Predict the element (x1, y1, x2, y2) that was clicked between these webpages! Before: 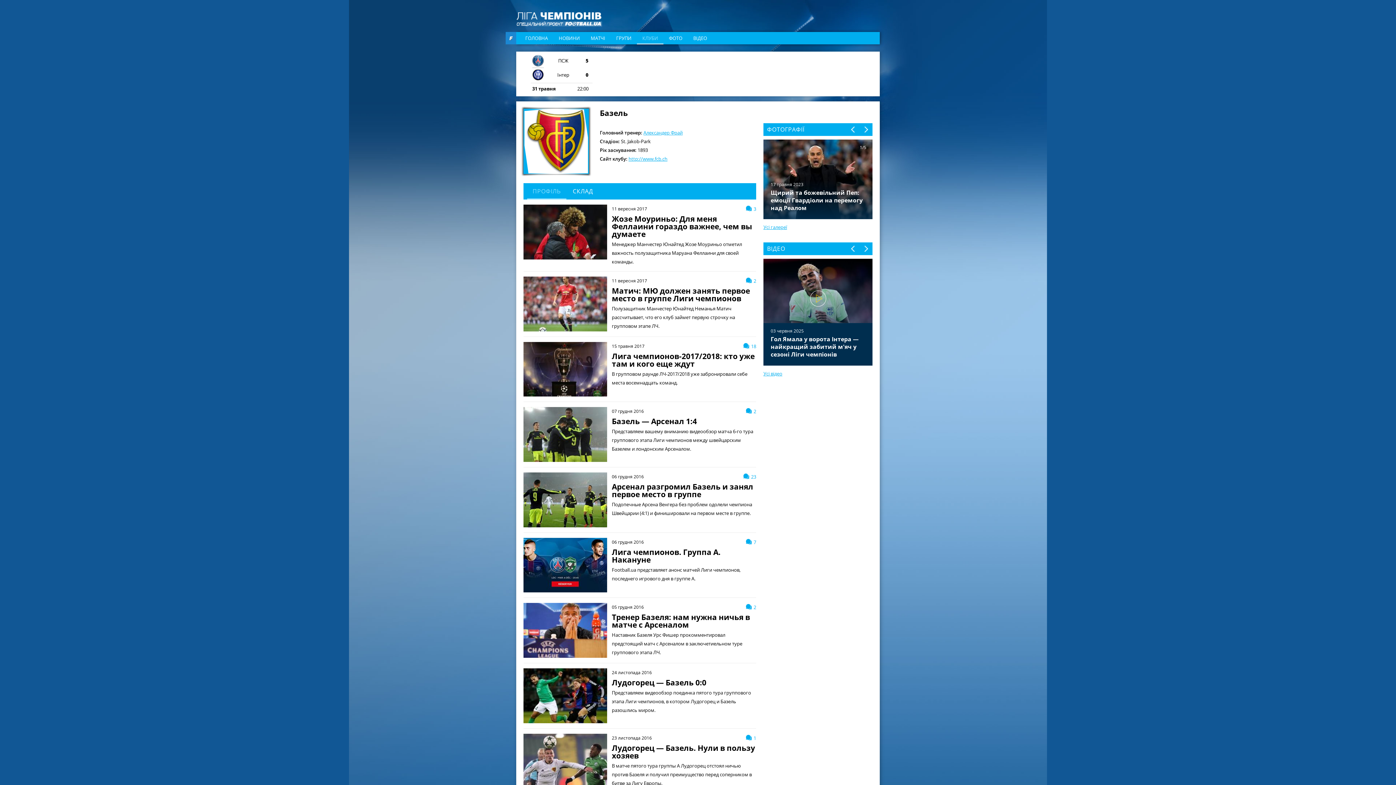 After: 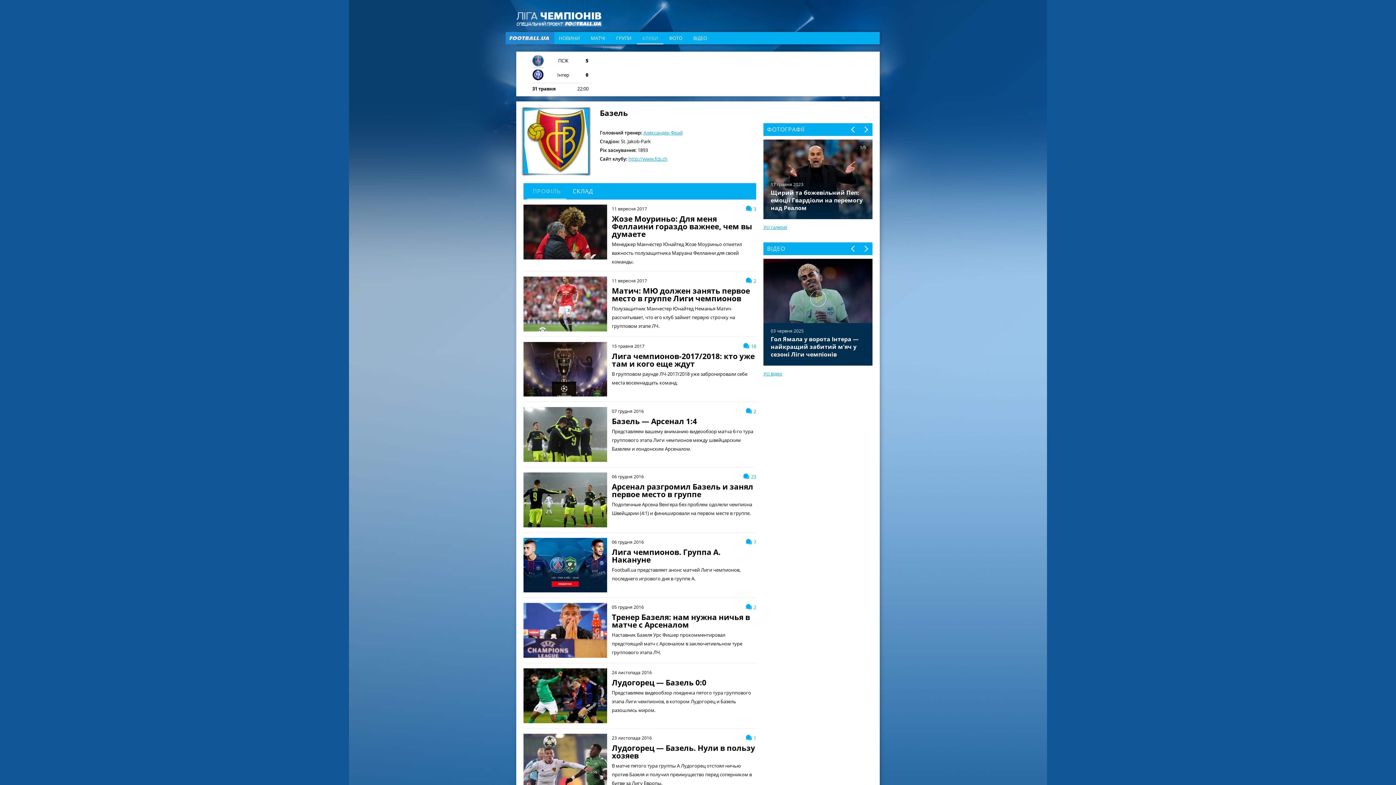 Action: bbox: (509, 36, 513, 40)